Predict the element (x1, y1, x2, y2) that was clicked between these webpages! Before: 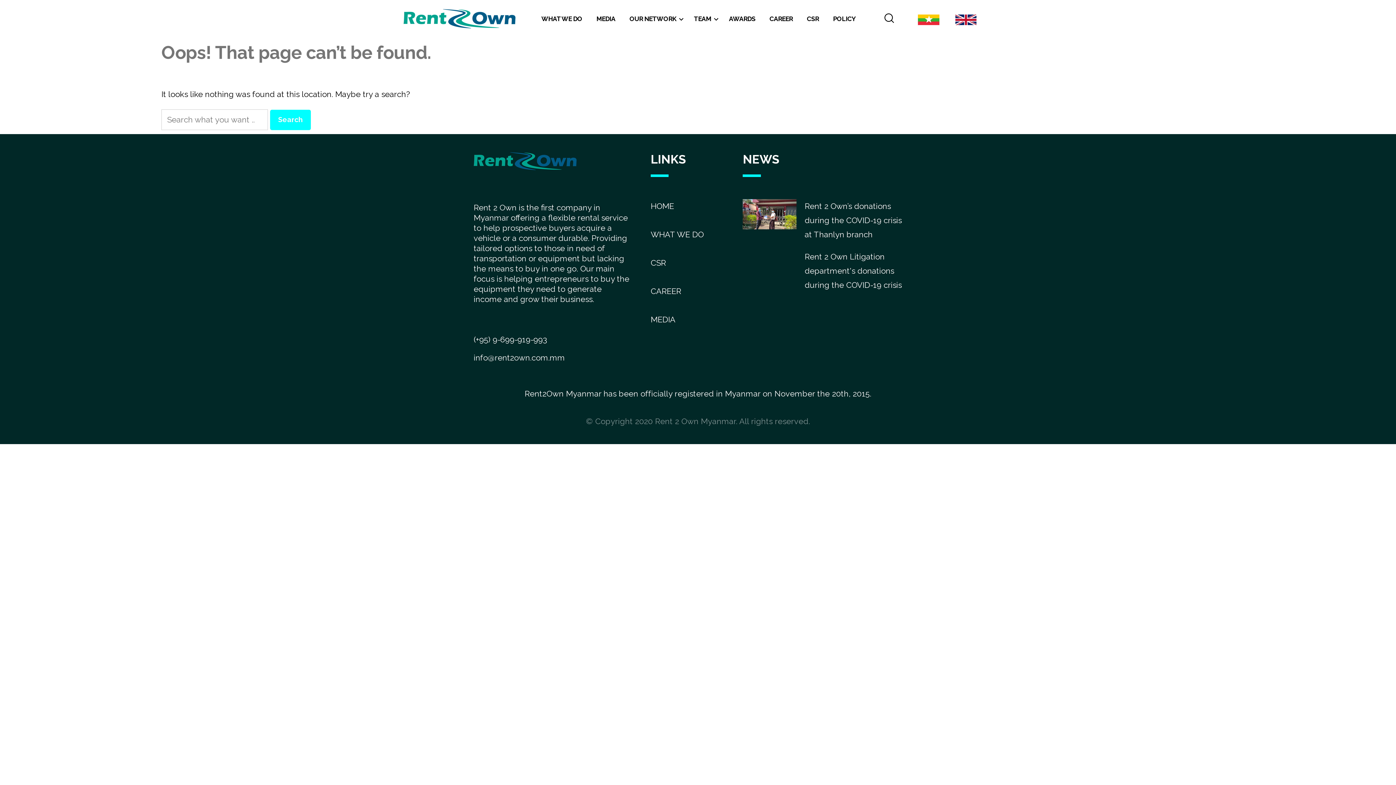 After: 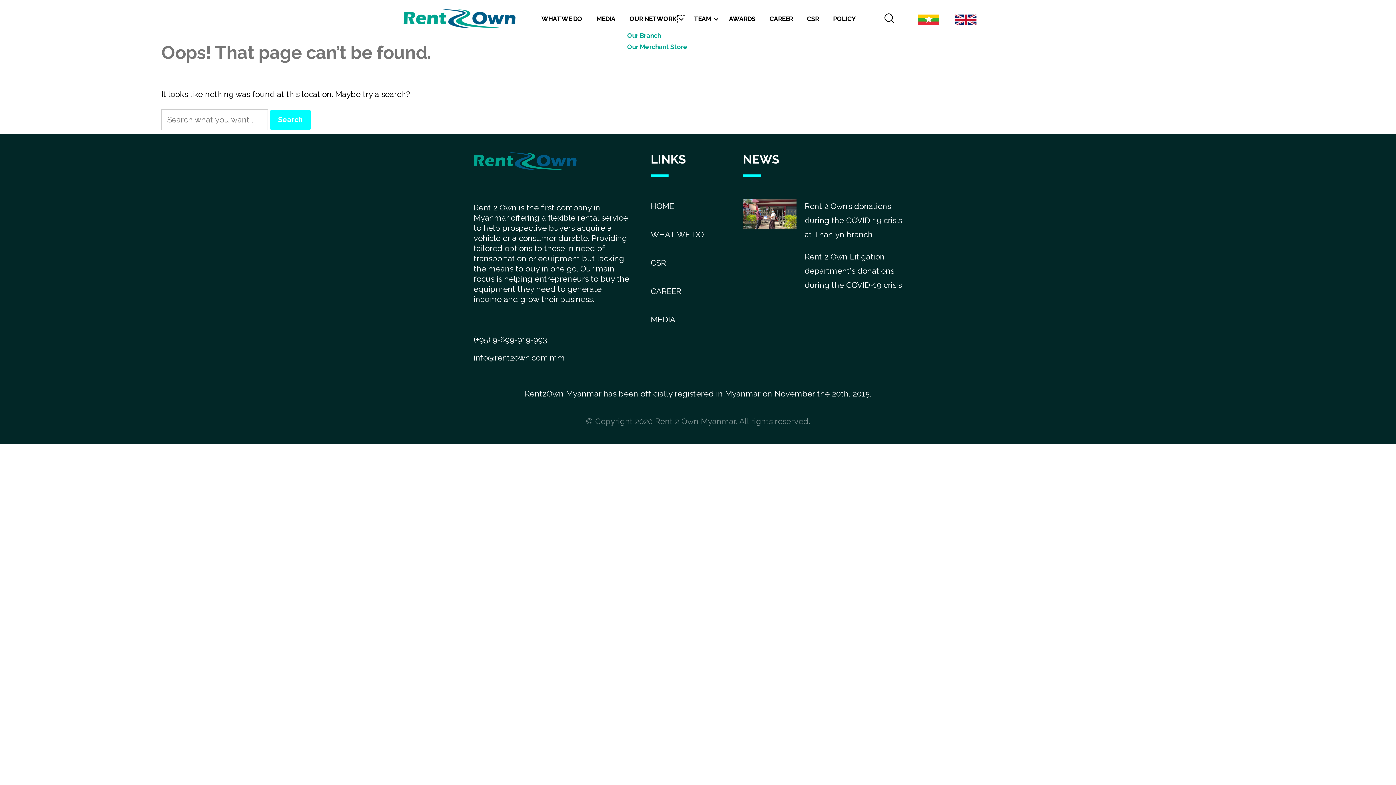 Action: bbox: (676, 14, 686, 25)